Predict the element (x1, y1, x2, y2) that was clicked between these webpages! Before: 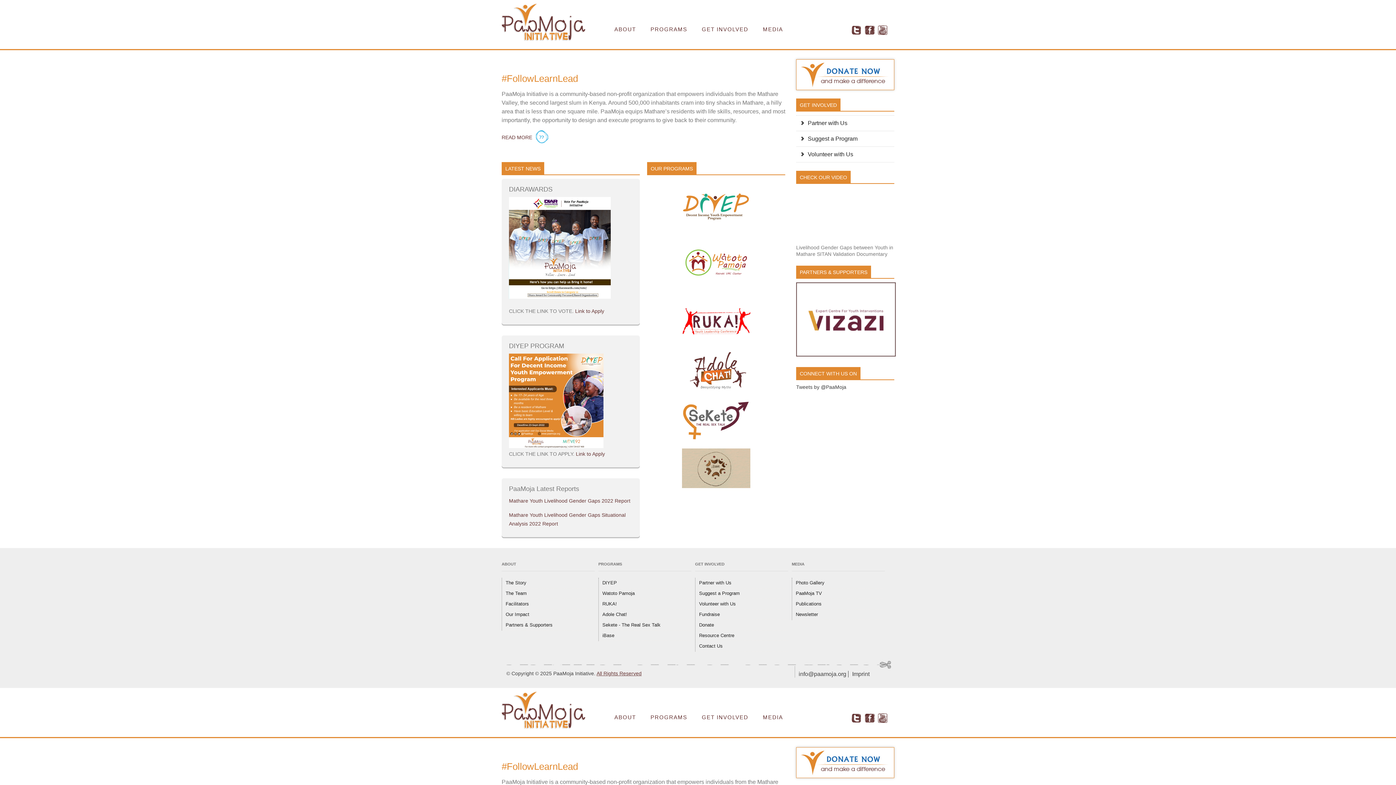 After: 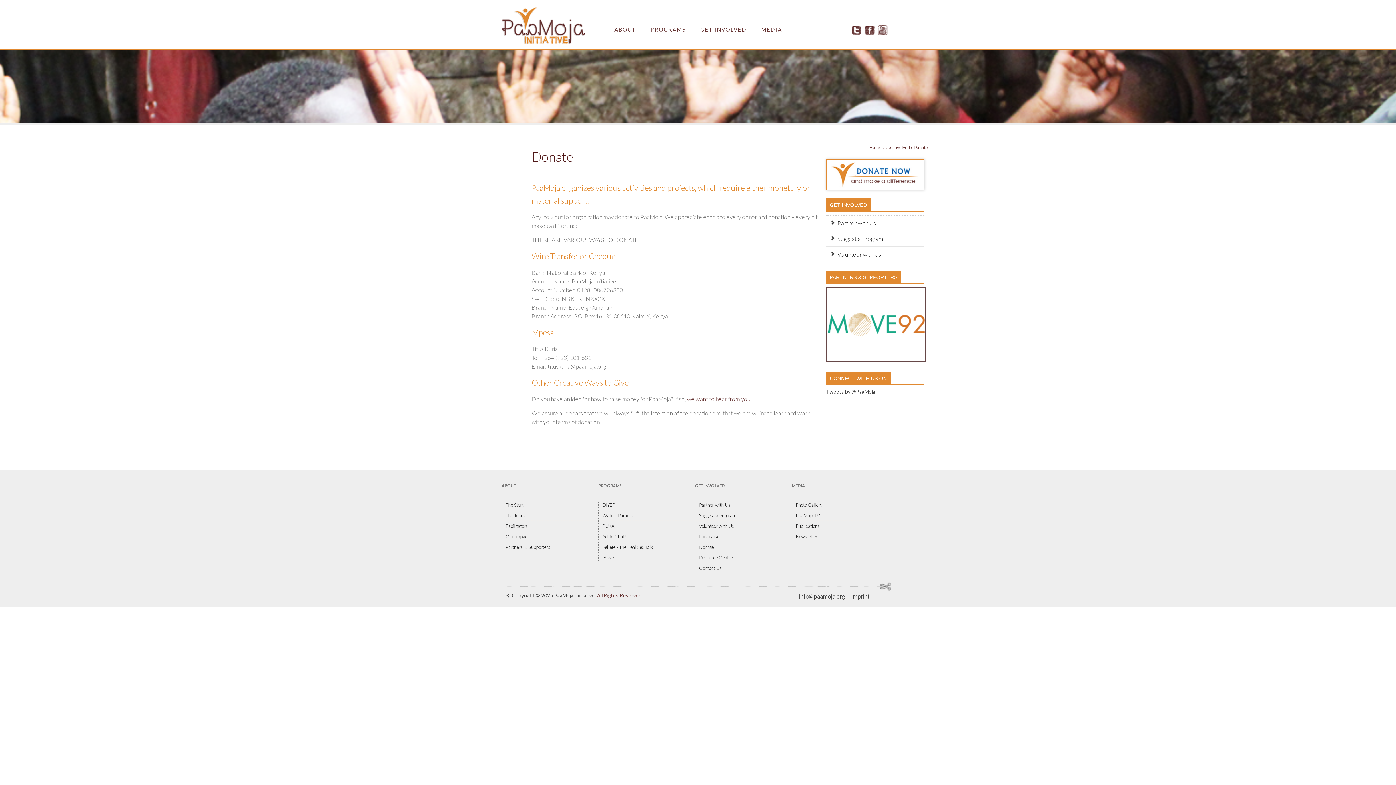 Action: bbox: (798, 771, 892, 776)